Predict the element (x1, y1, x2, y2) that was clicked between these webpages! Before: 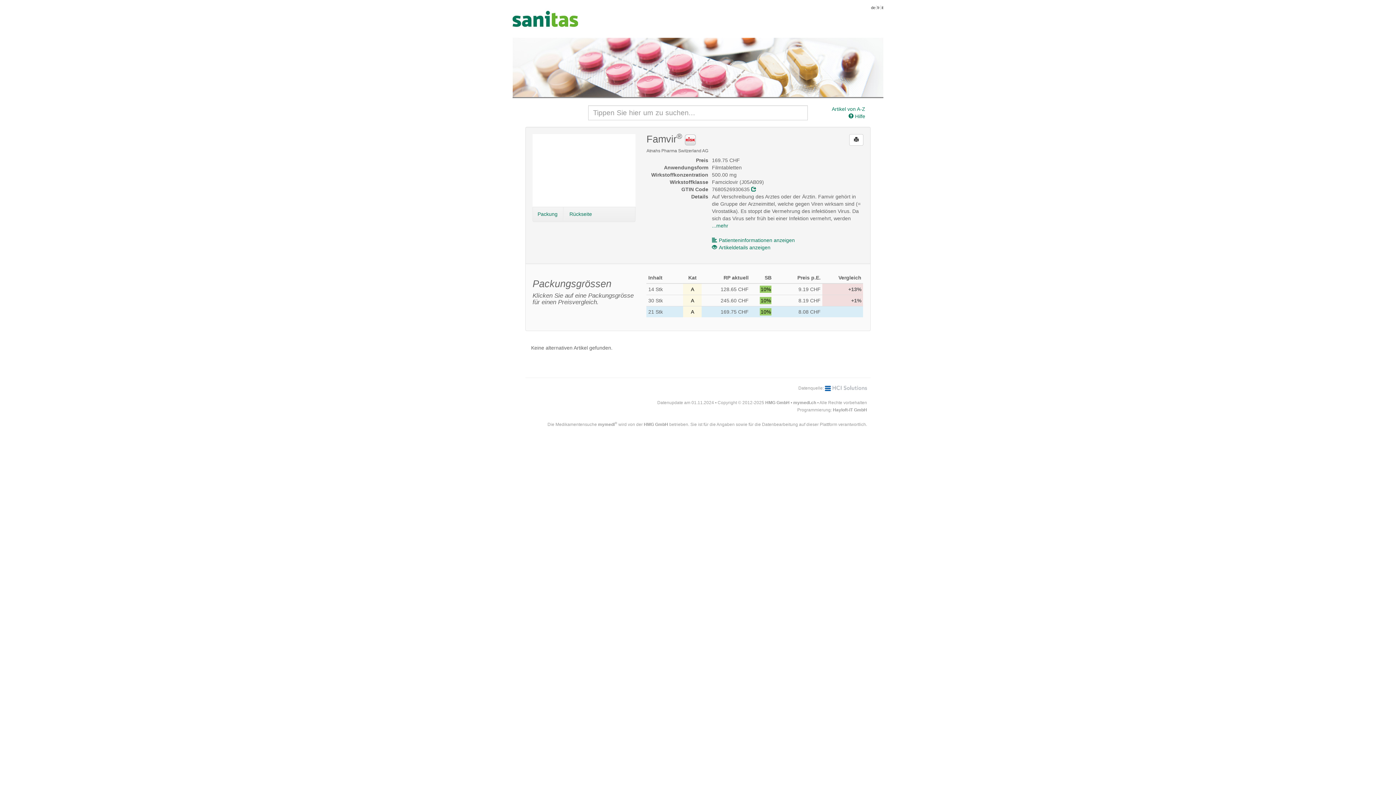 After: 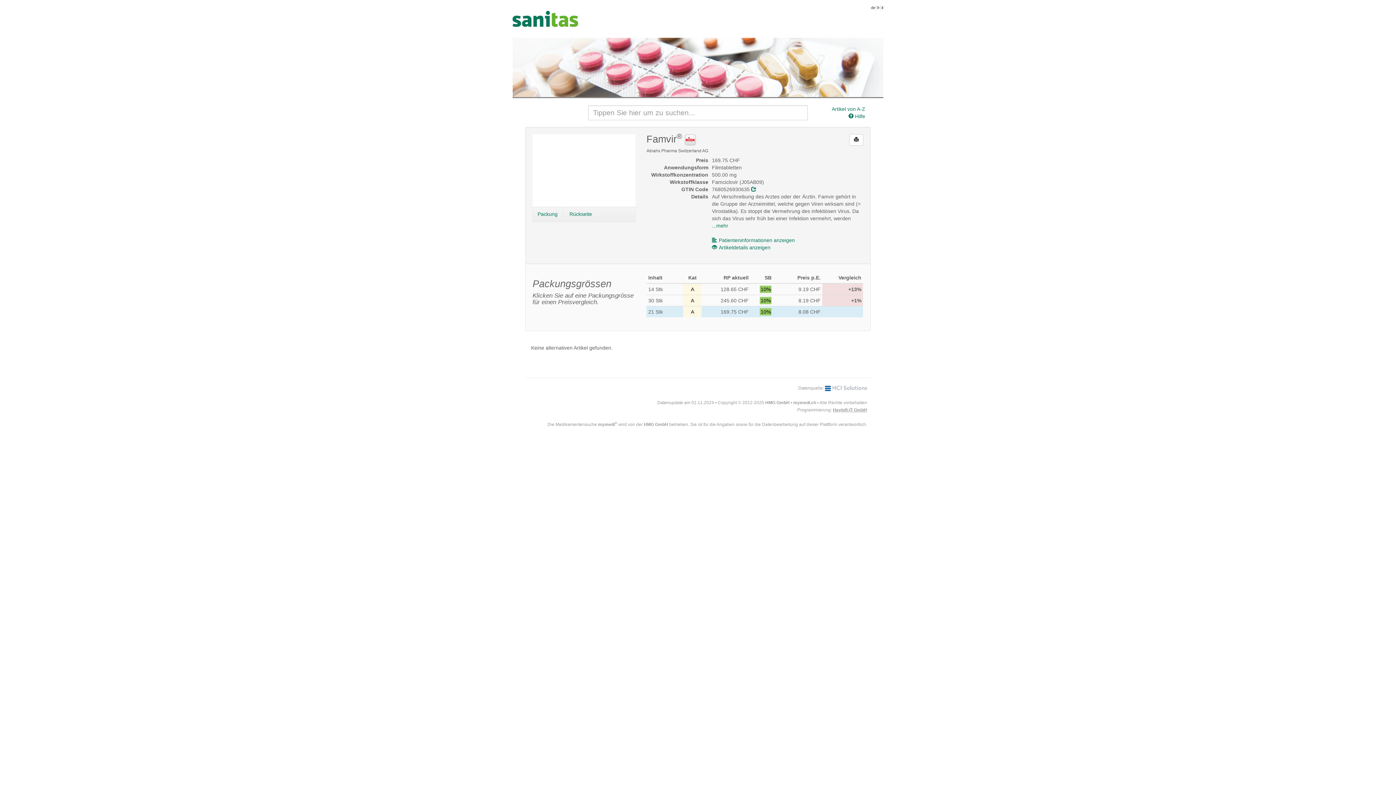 Action: label: Hayloft-IT GmbH bbox: (833, 407, 867, 412)